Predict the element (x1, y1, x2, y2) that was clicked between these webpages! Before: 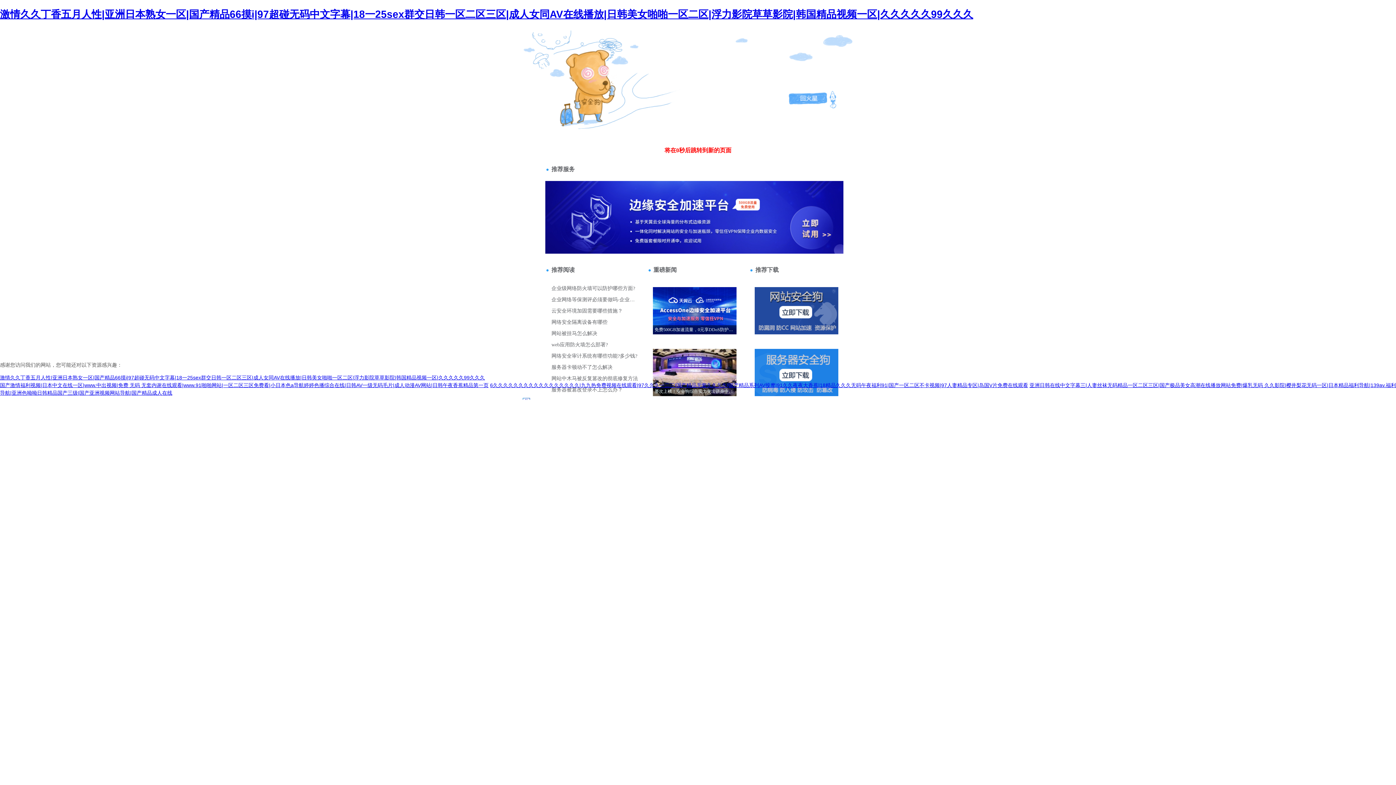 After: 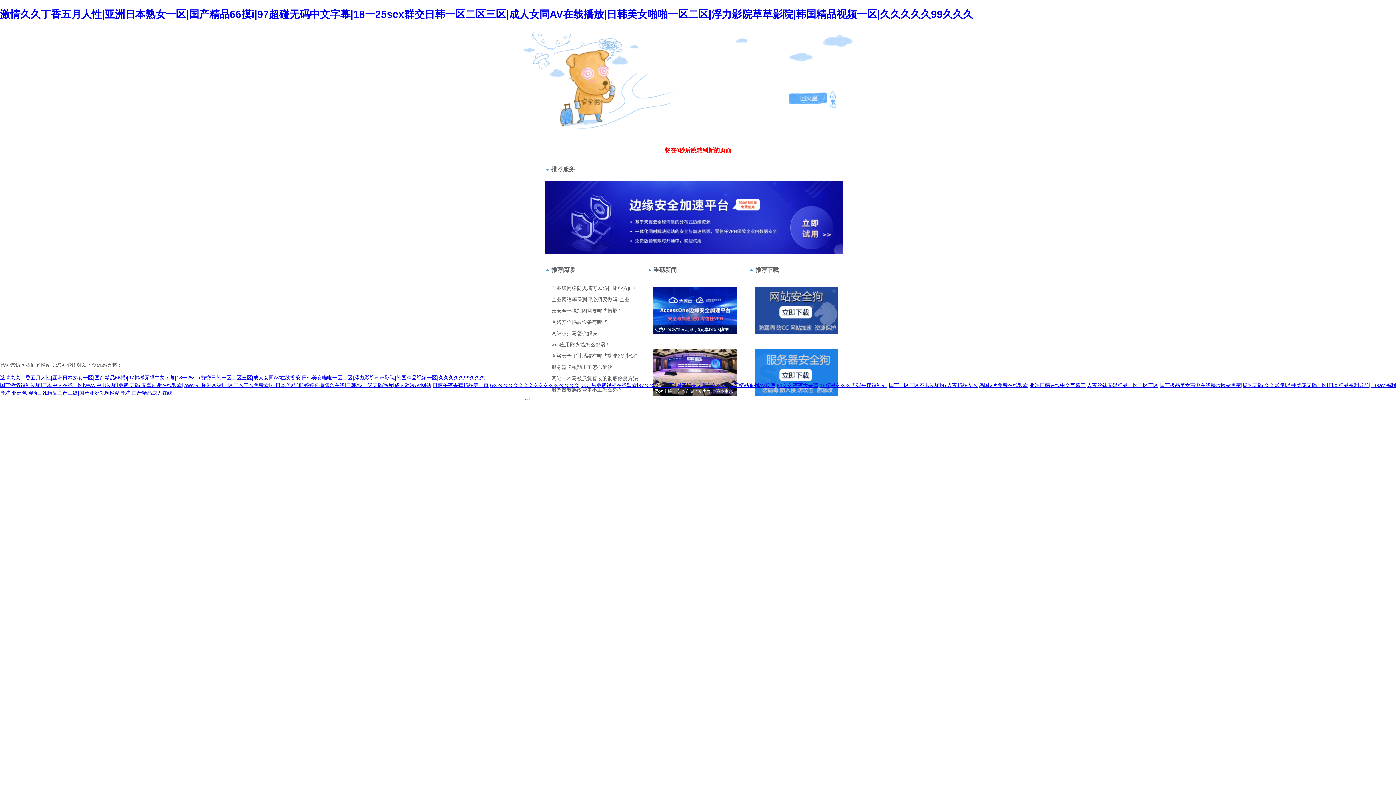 Action: bbox: (520, 35, 528, 41) label: 404